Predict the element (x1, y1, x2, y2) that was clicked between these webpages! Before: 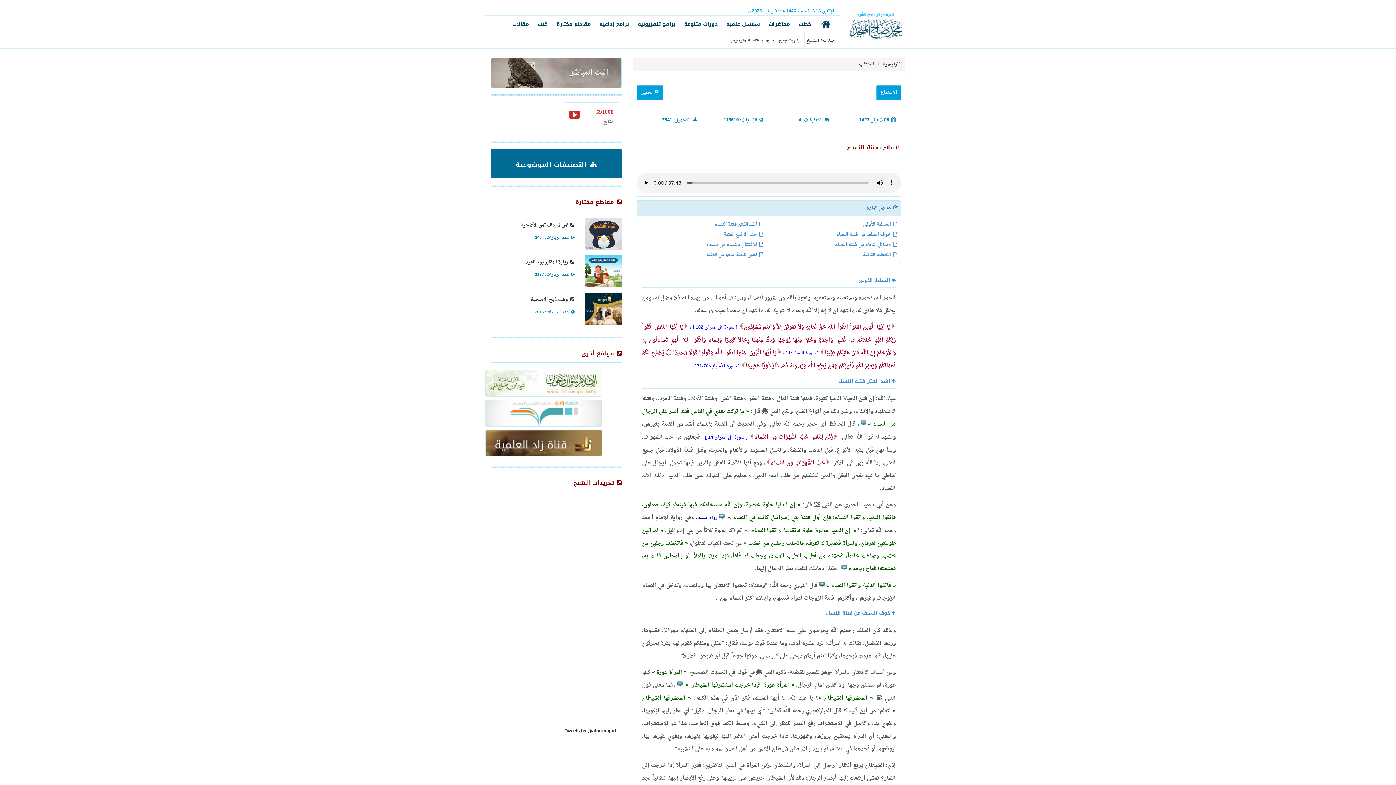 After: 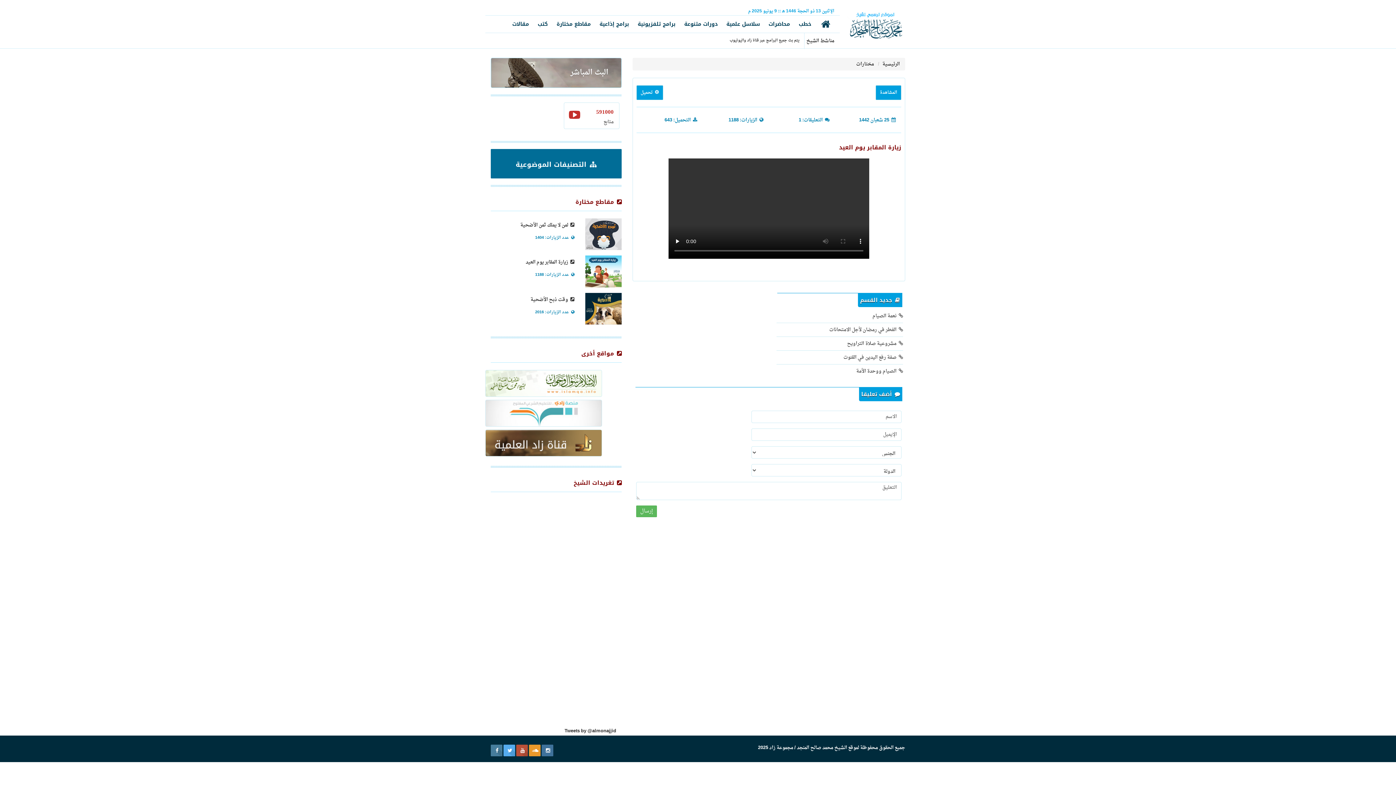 Action: bbox: (525, 257, 574, 267) label:  زيارة المقابر يوم العيد